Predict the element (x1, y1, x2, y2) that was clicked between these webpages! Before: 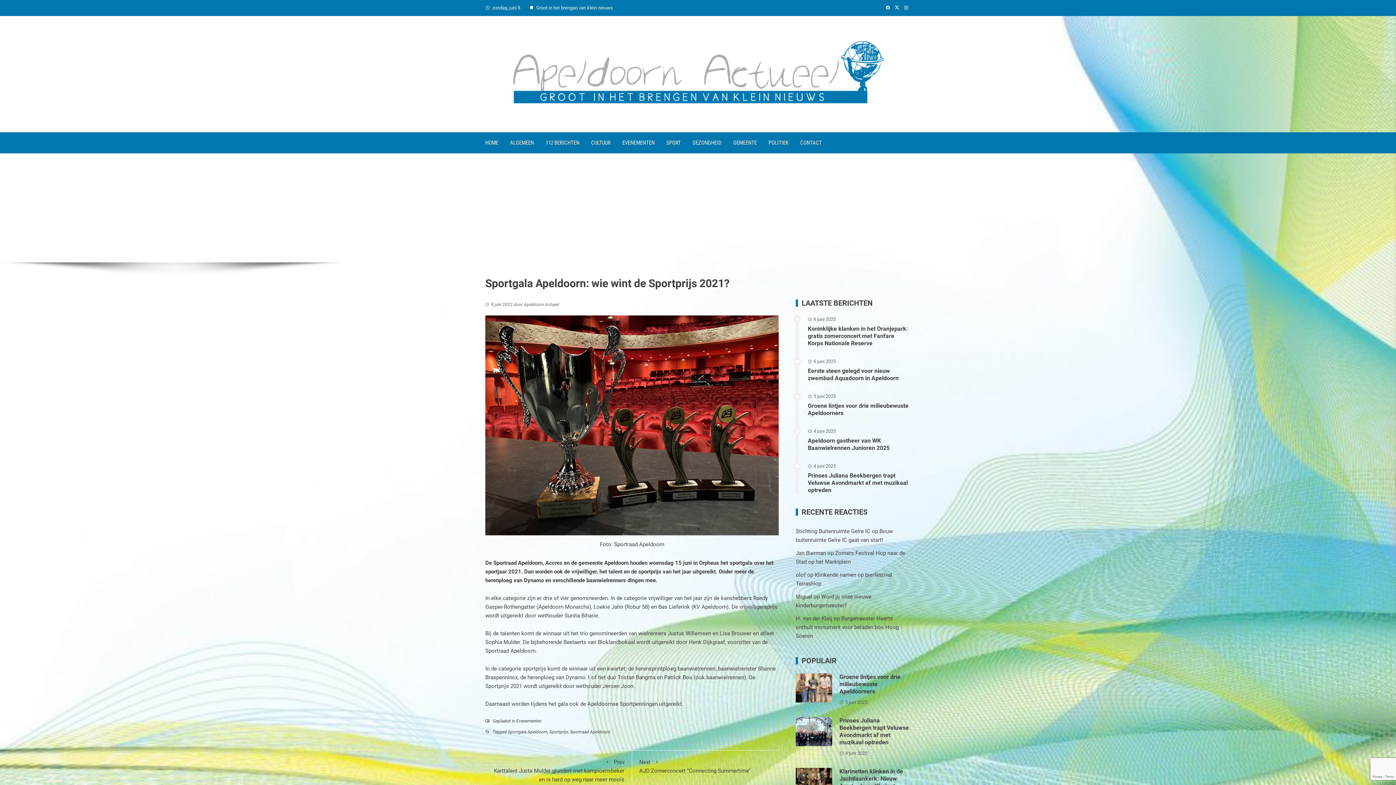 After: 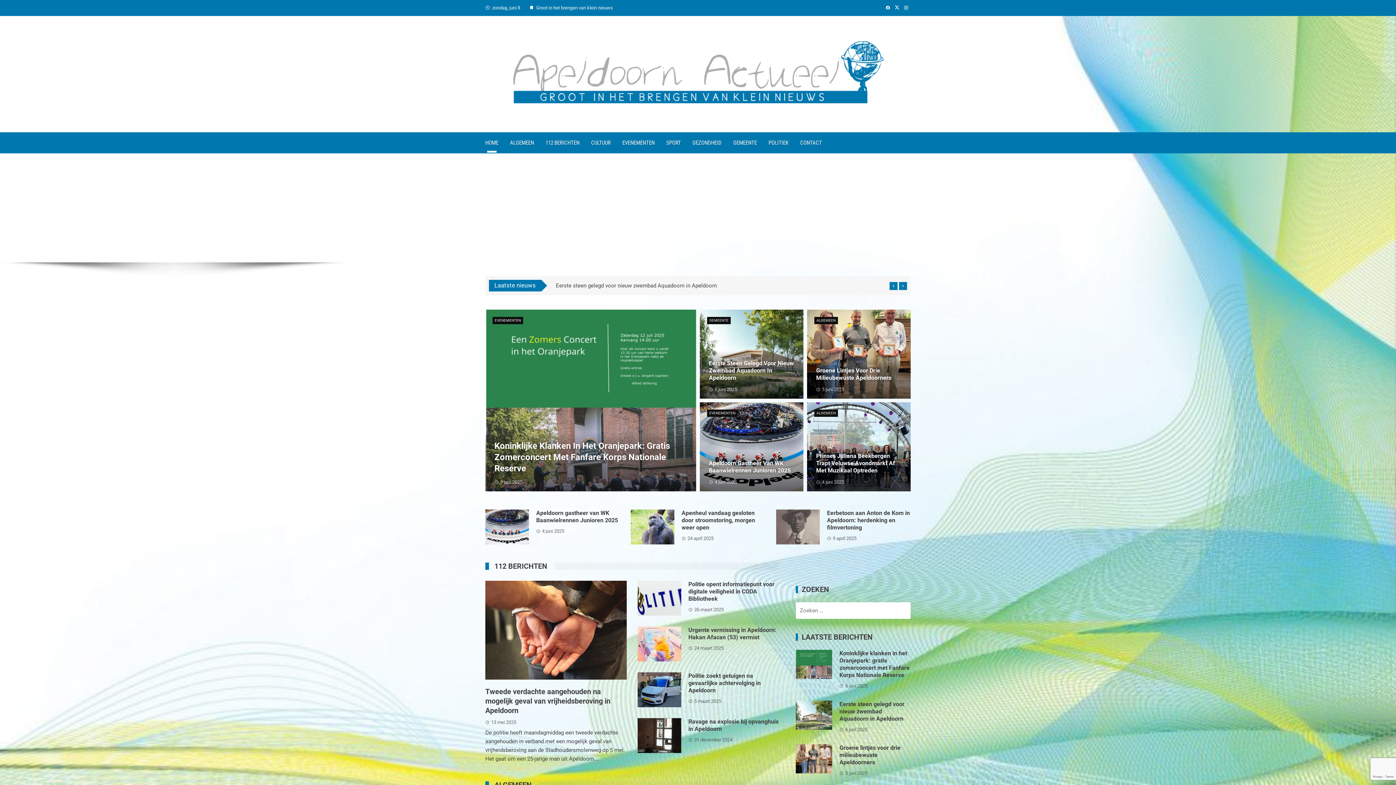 Action: bbox: (512, 70, 884, 77)